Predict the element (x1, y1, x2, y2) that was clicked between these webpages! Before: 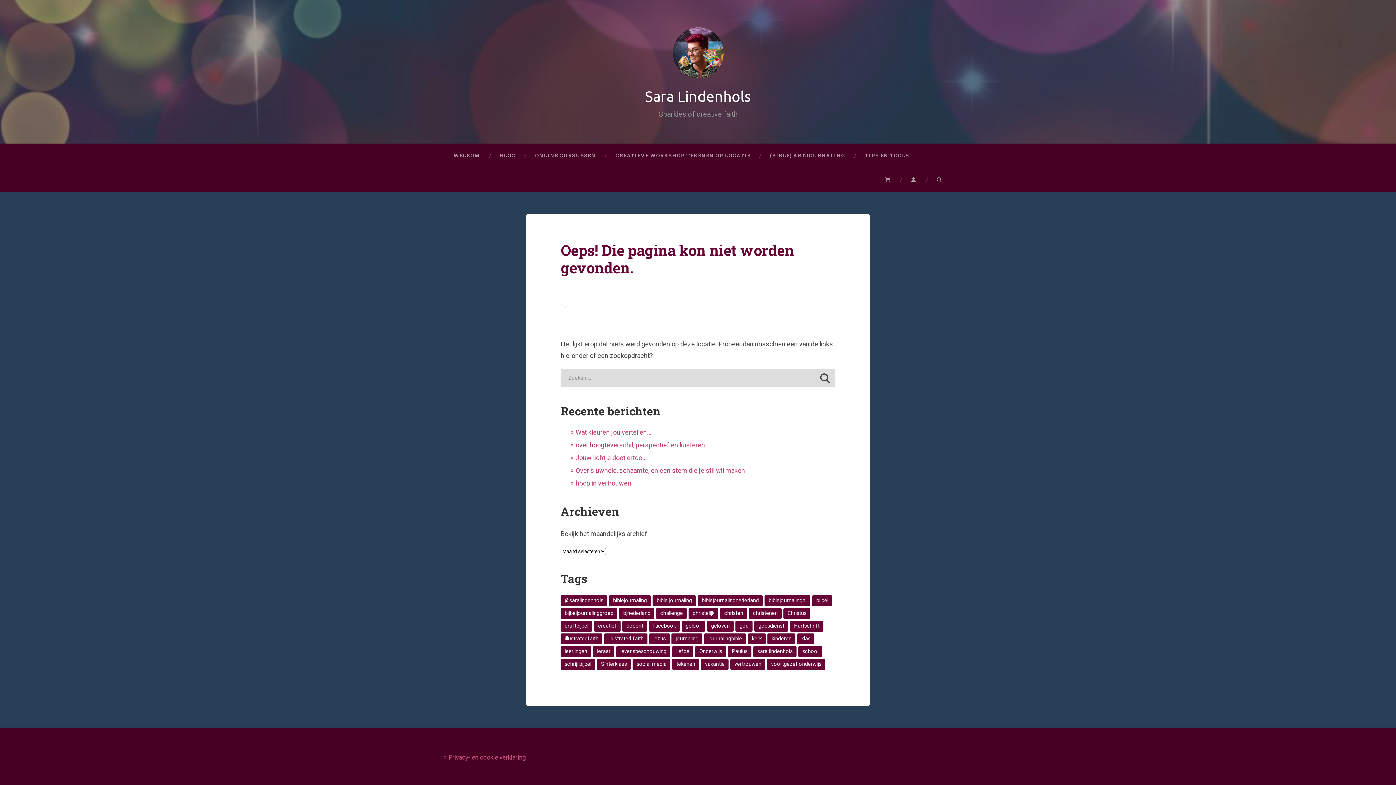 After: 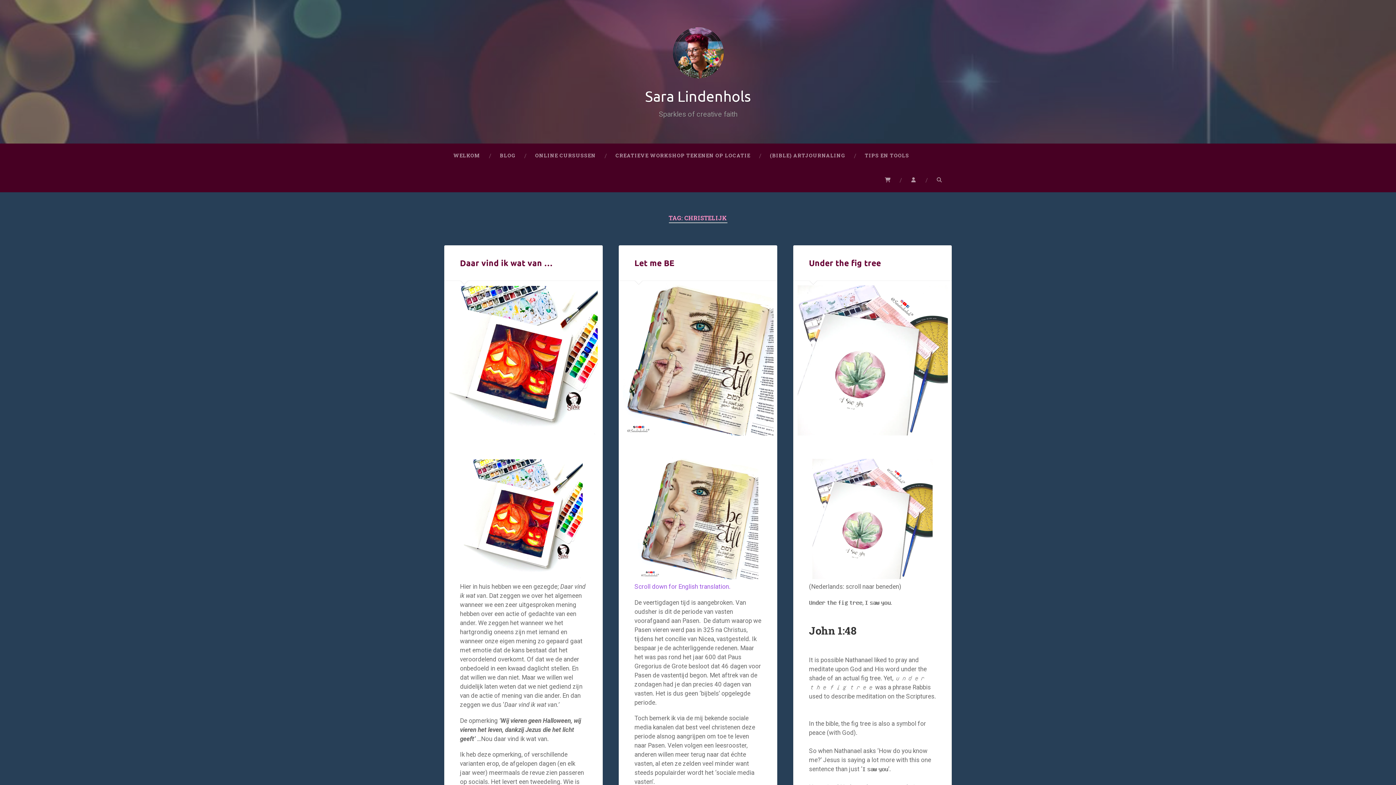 Action: label: christelijk (36 items) bbox: (688, 608, 718, 619)